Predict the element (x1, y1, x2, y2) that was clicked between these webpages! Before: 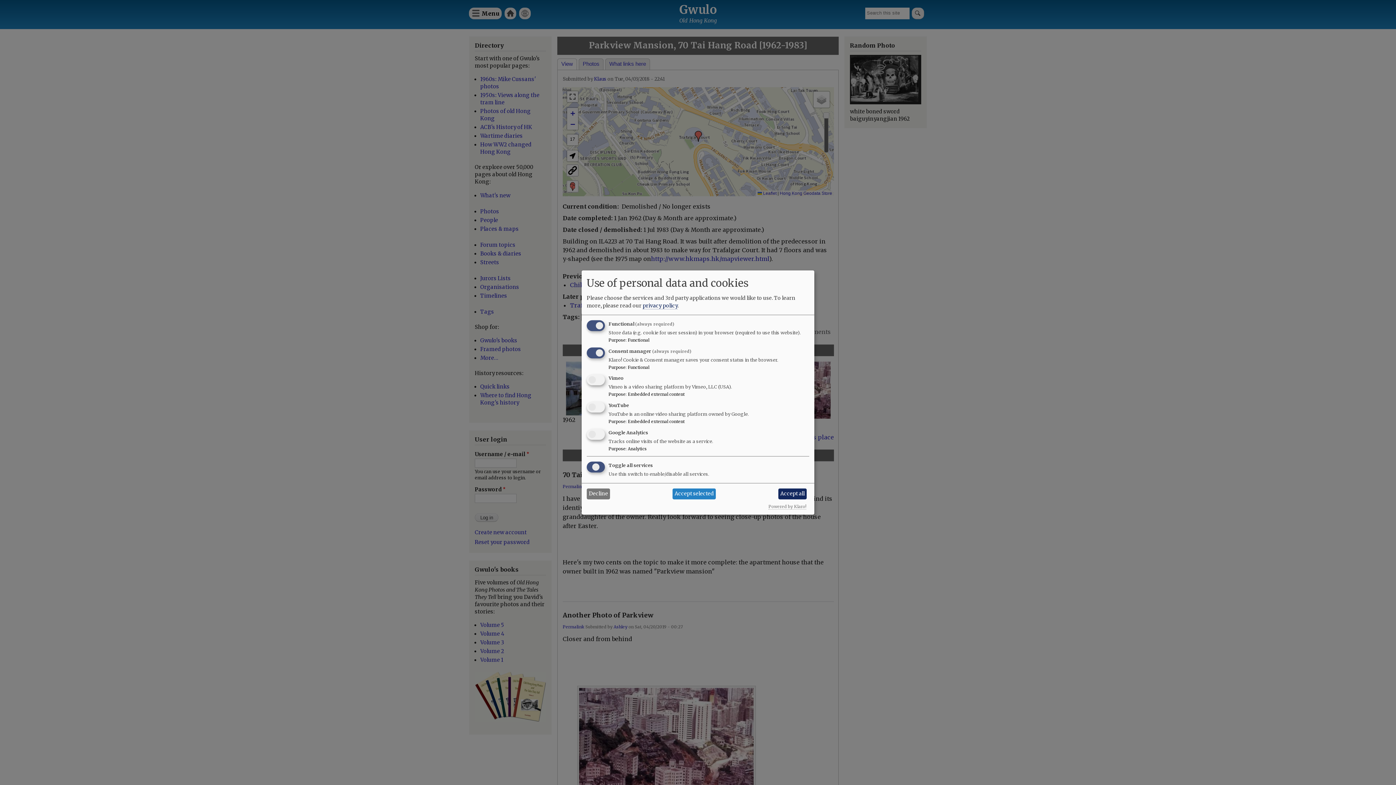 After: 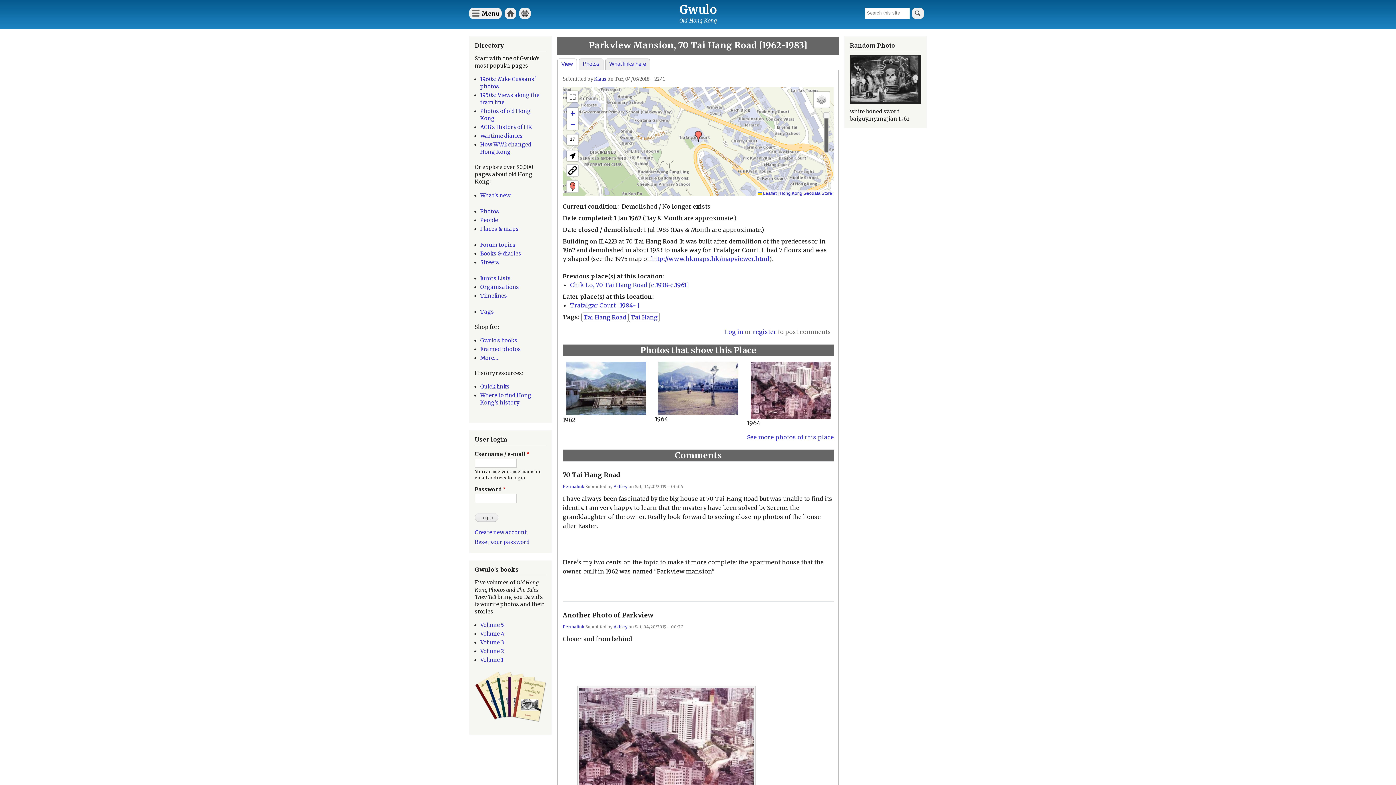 Action: bbox: (778, 488, 806, 499) label: Accept all